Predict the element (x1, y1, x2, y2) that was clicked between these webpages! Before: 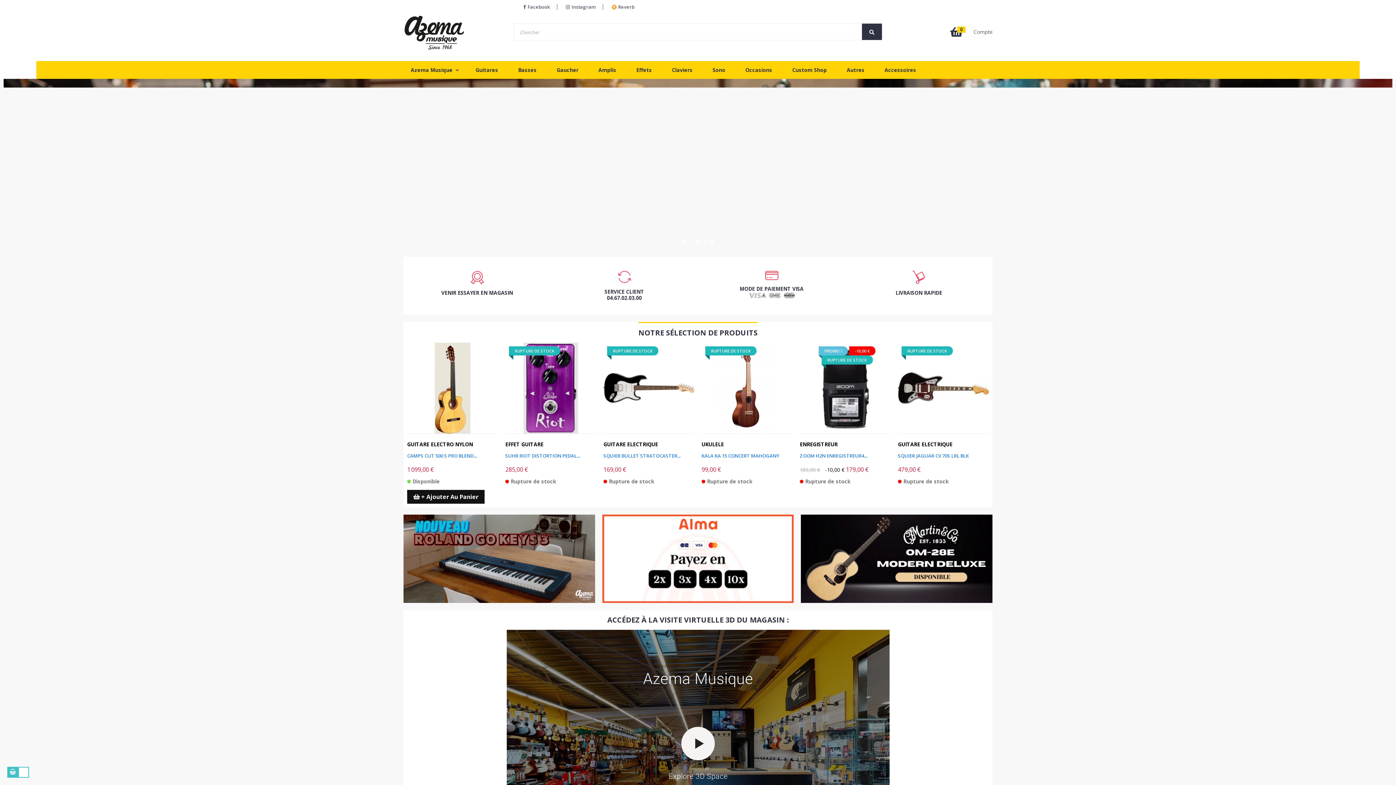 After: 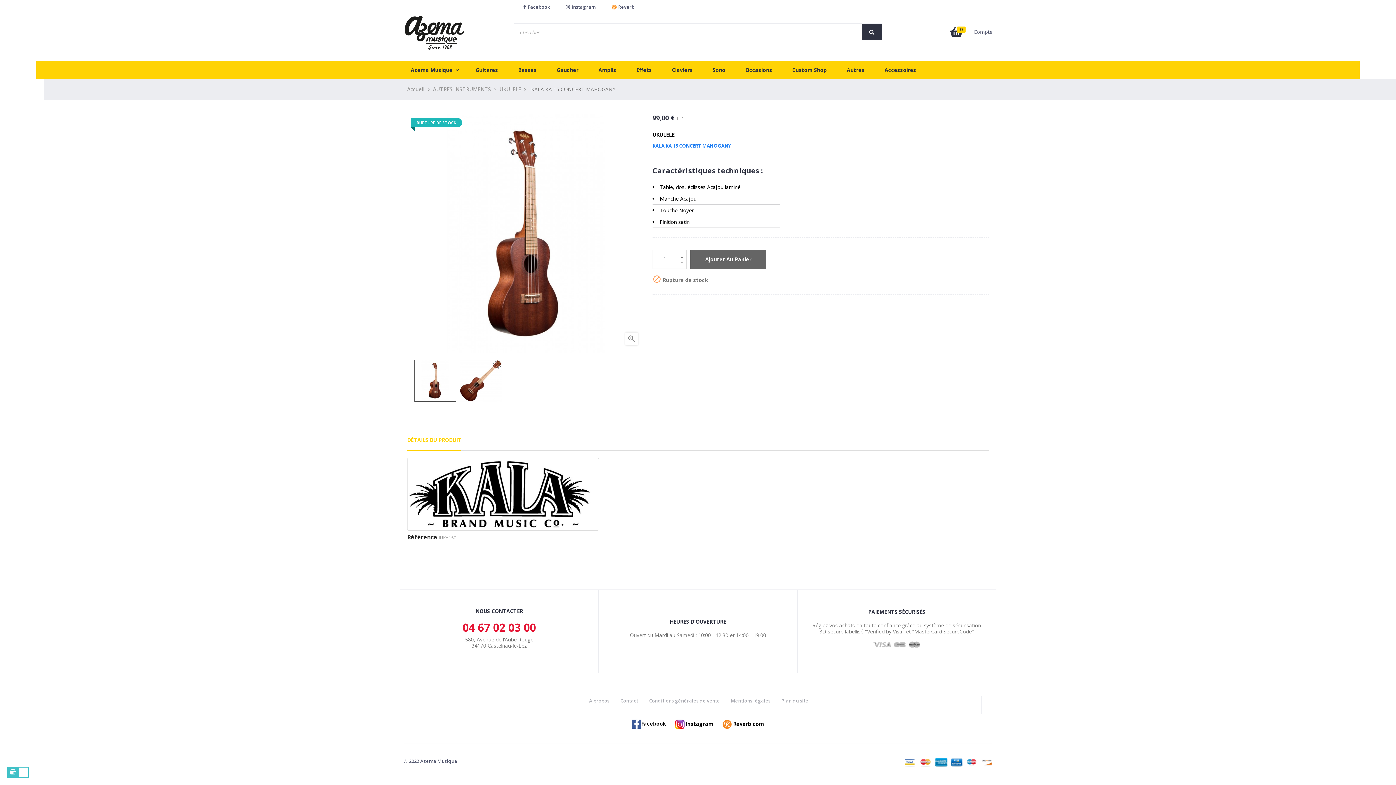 Action: label: KALA KA 15 CONCERT MAHOGANY bbox: (701, 453, 792, 458)